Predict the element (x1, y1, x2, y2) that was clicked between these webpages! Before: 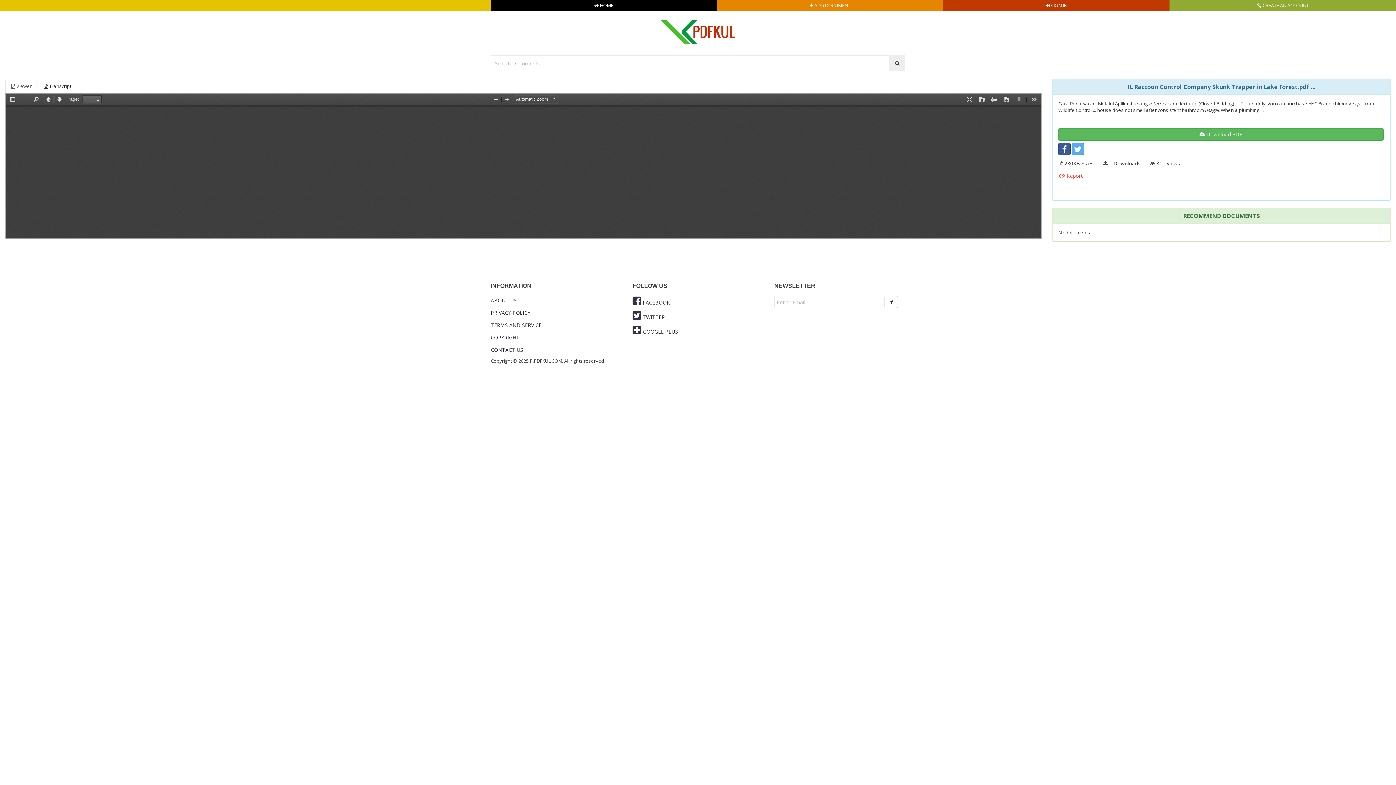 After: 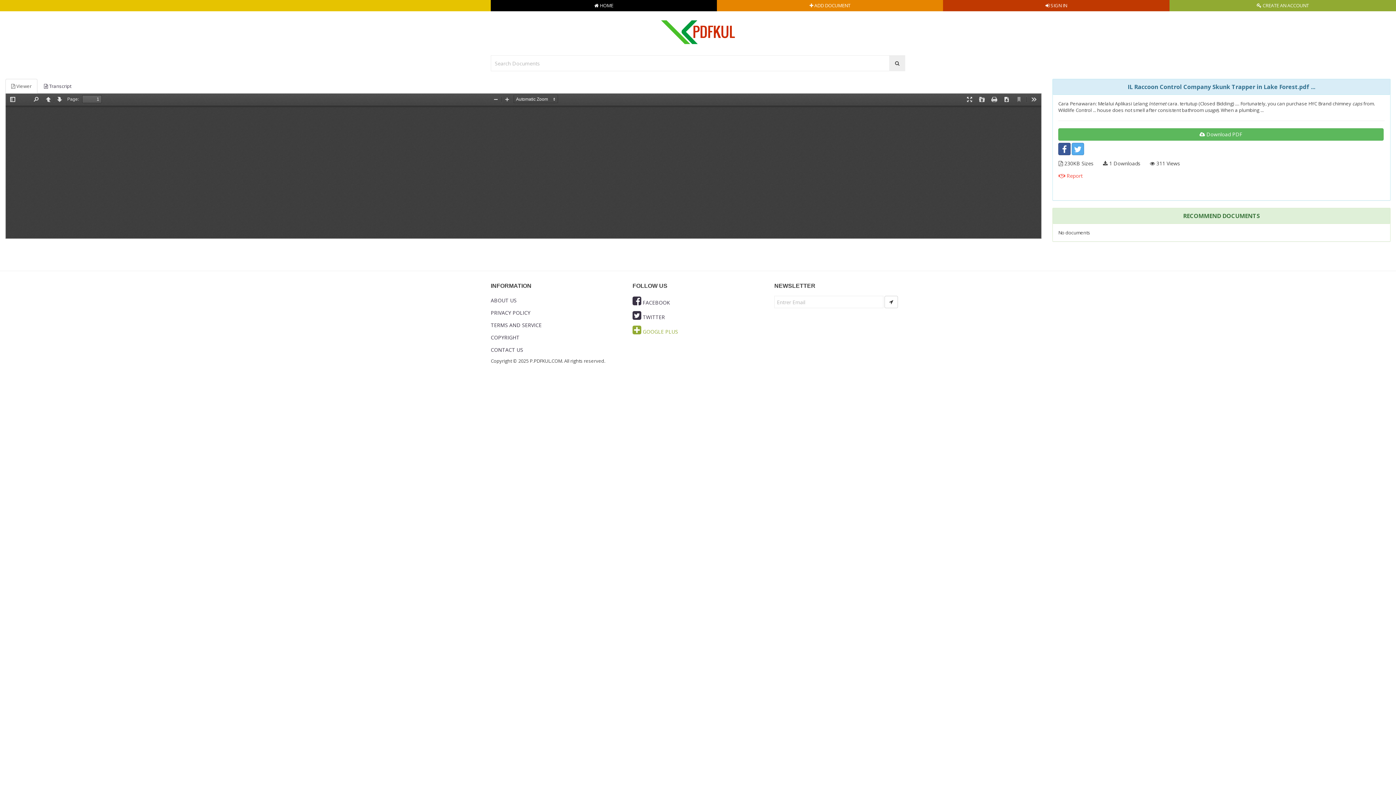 Action: bbox: (632, 328, 678, 335) label:  GOOGLE PLUS